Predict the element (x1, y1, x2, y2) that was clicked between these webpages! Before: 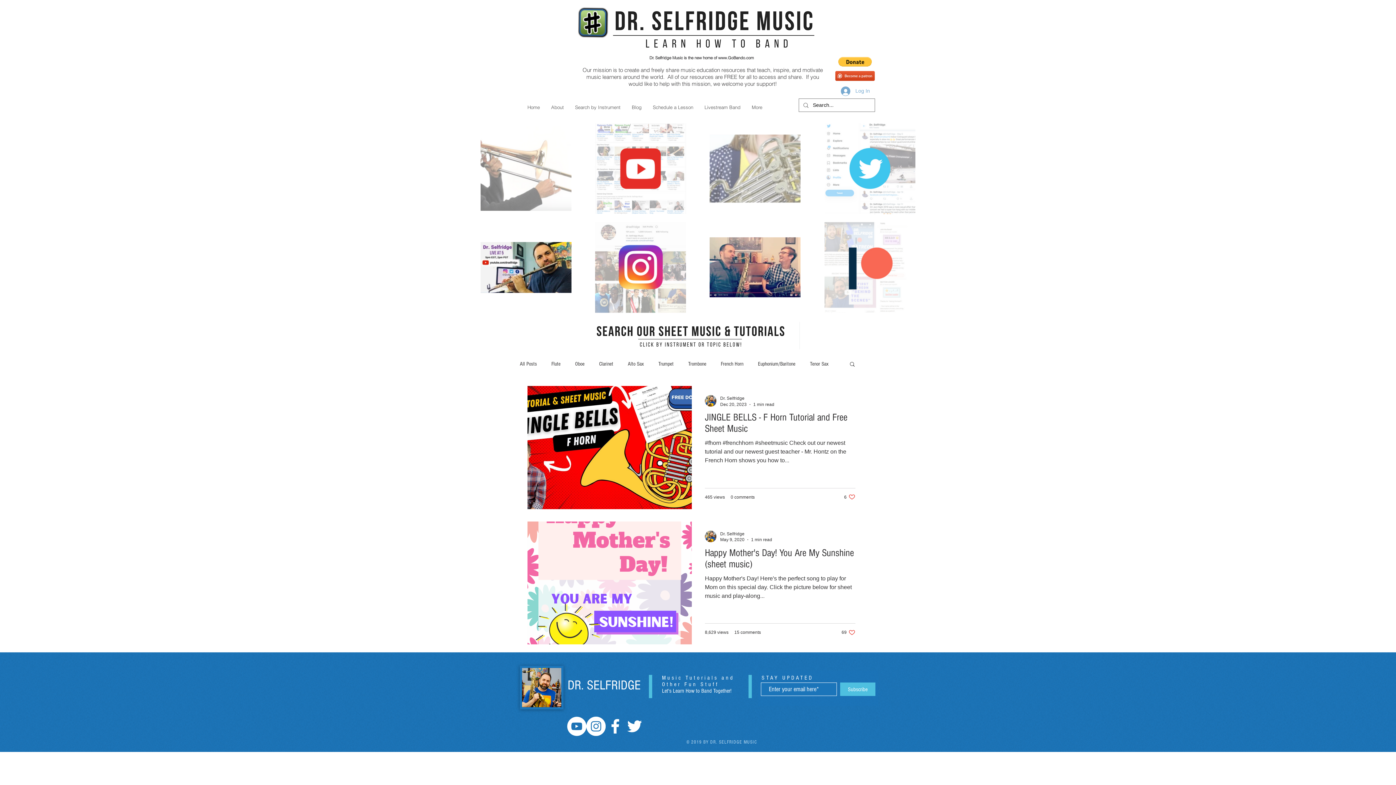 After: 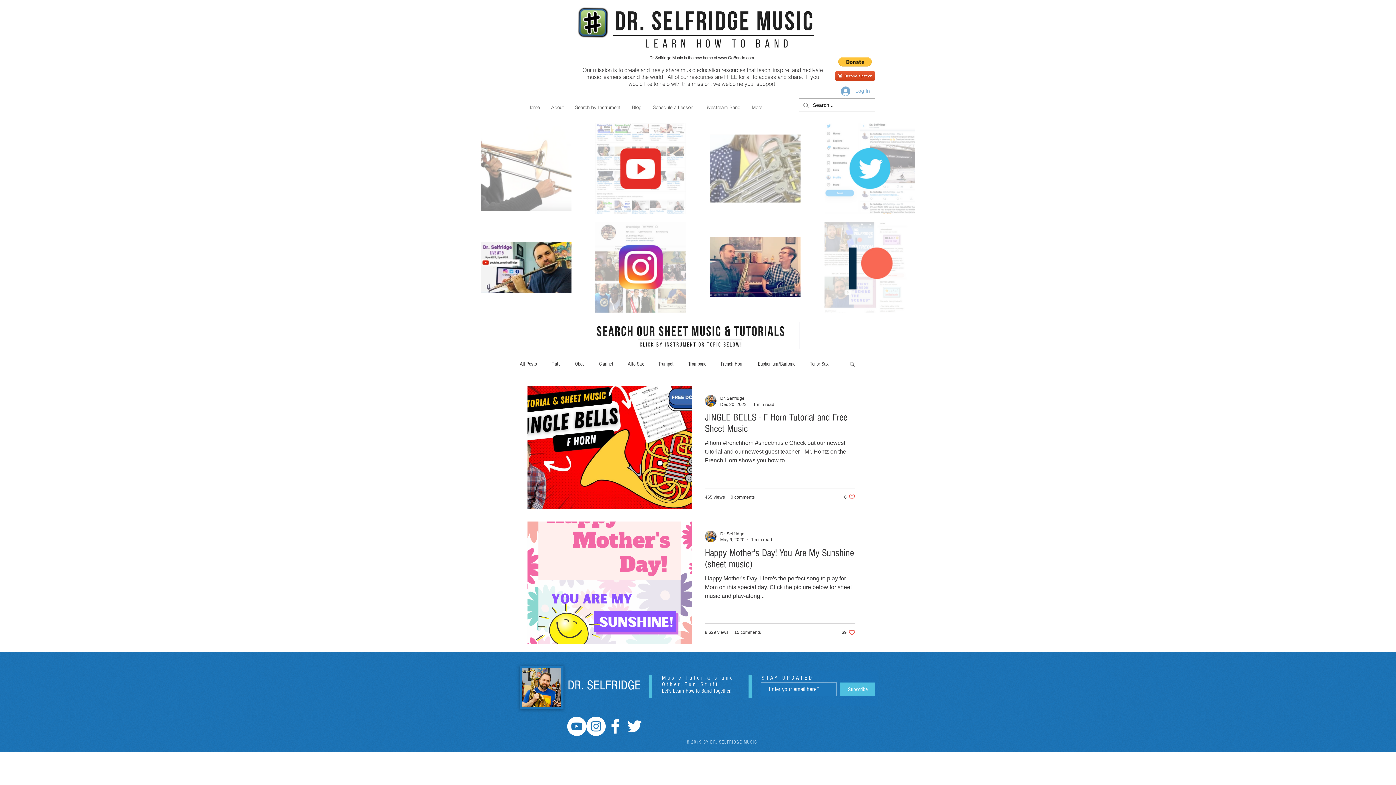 Action: bbox: (849, 361, 856, 368) label: Search